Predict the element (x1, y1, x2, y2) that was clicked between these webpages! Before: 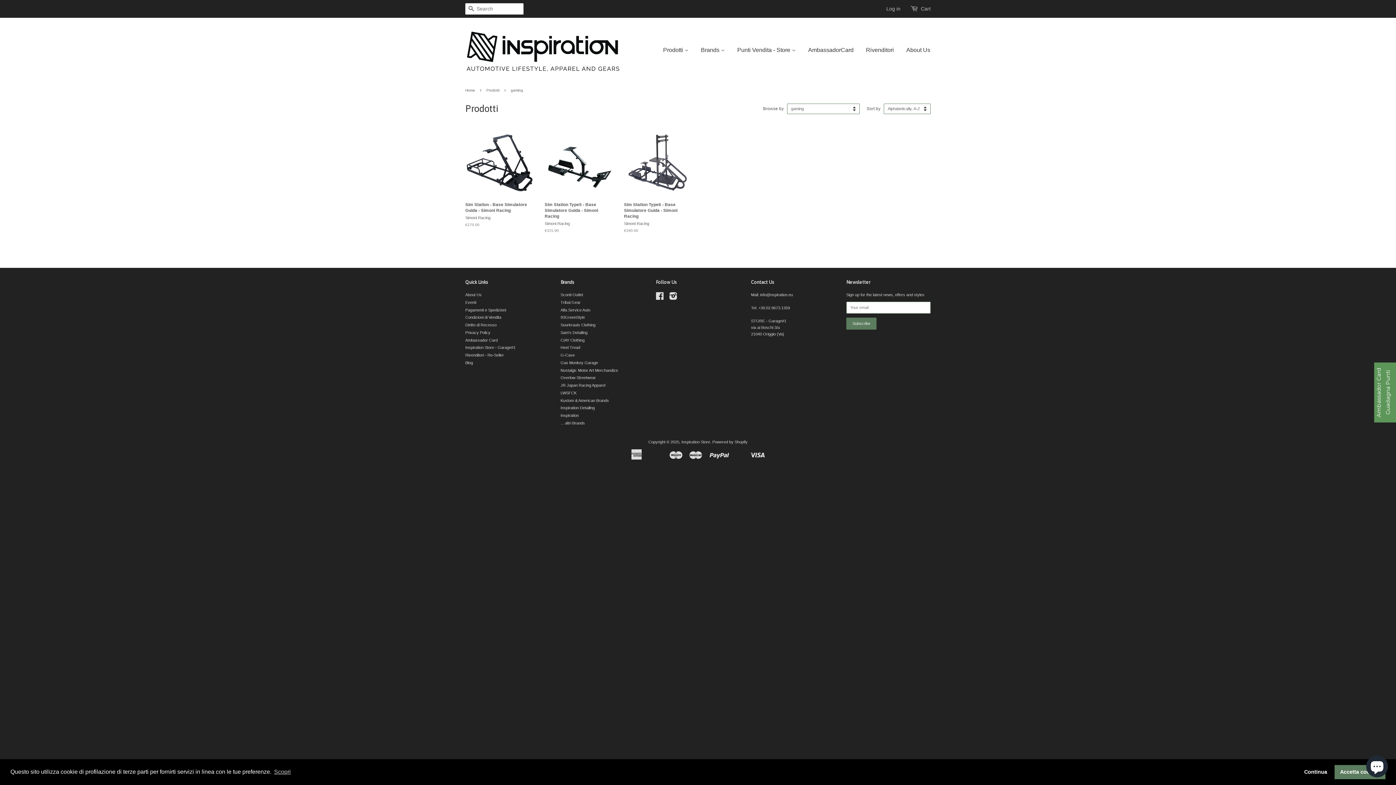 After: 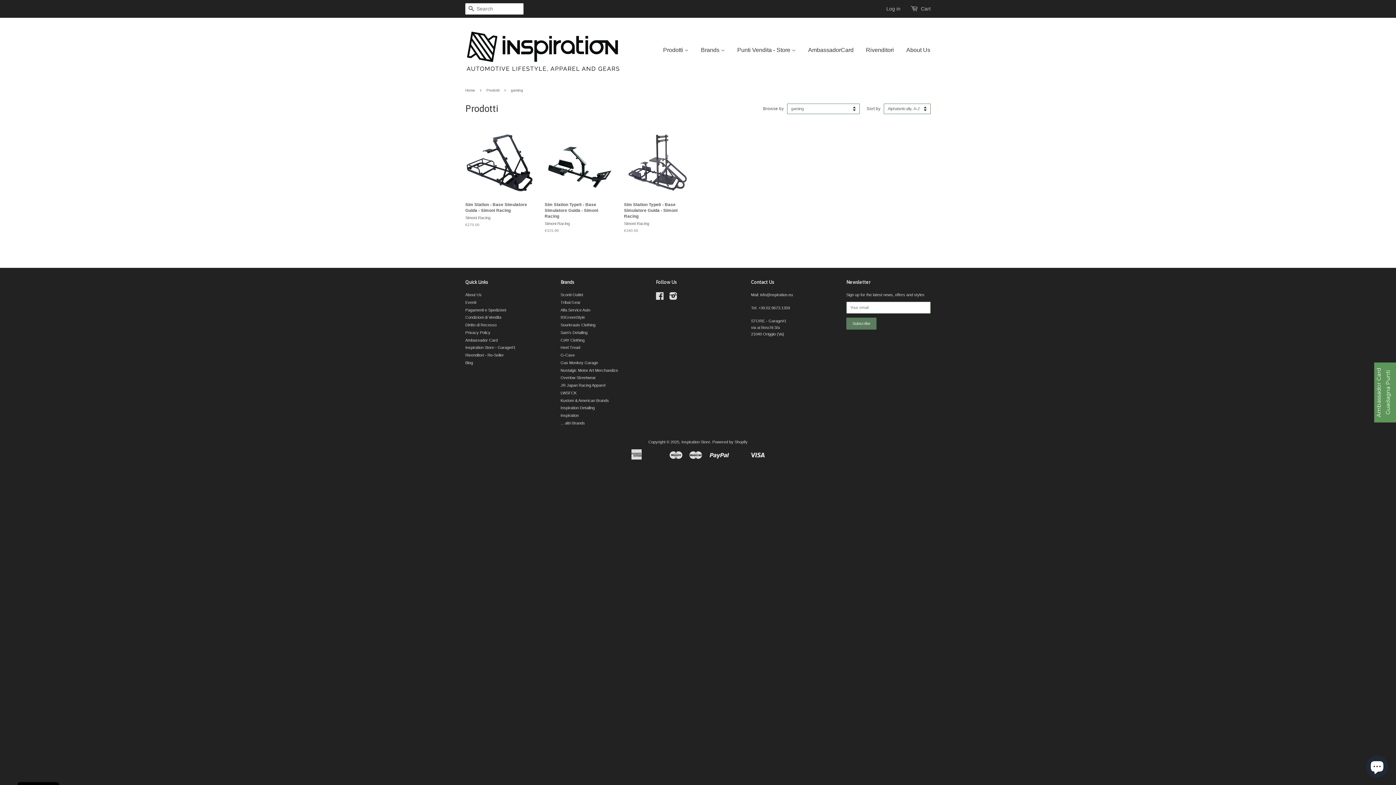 Action: bbox: (1299, 765, 1332, 779) label: dismiss cookie message